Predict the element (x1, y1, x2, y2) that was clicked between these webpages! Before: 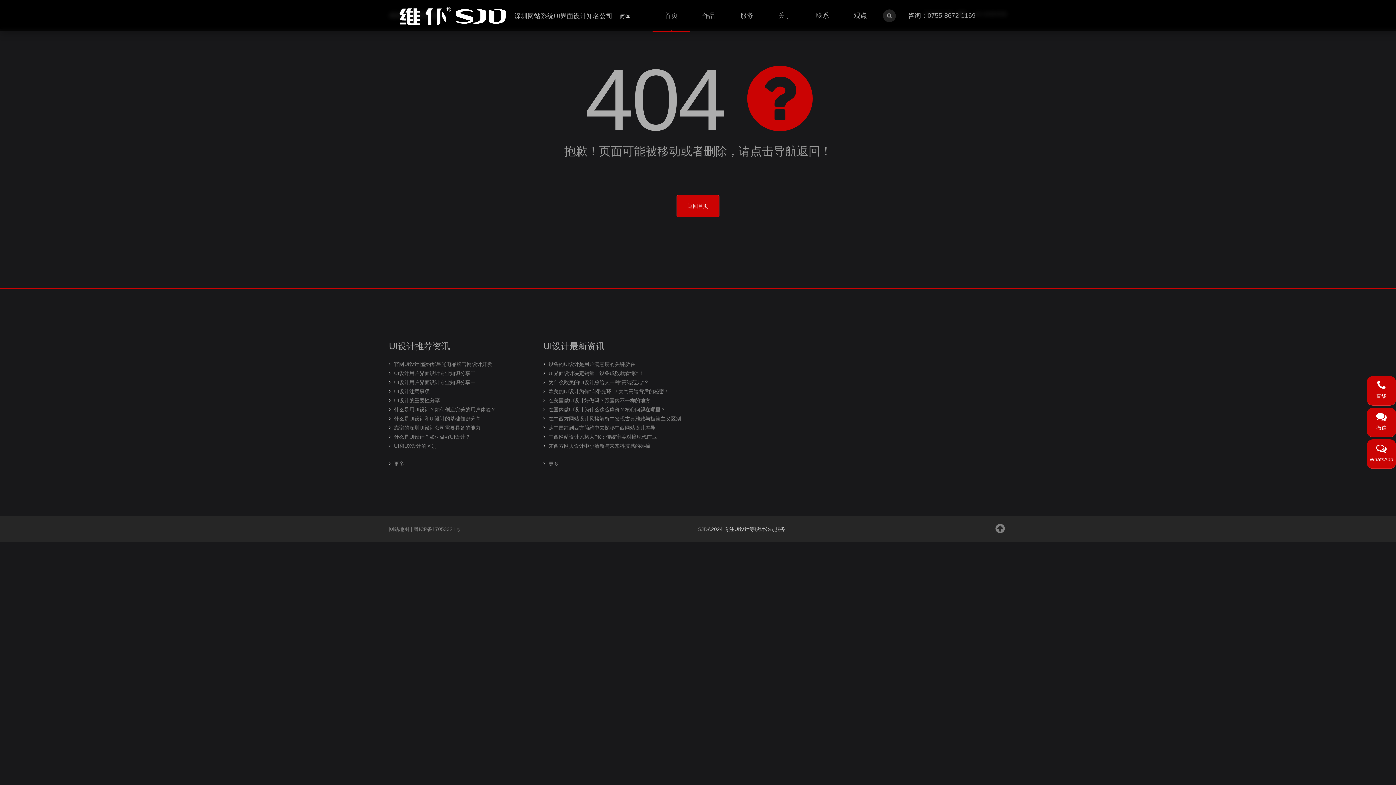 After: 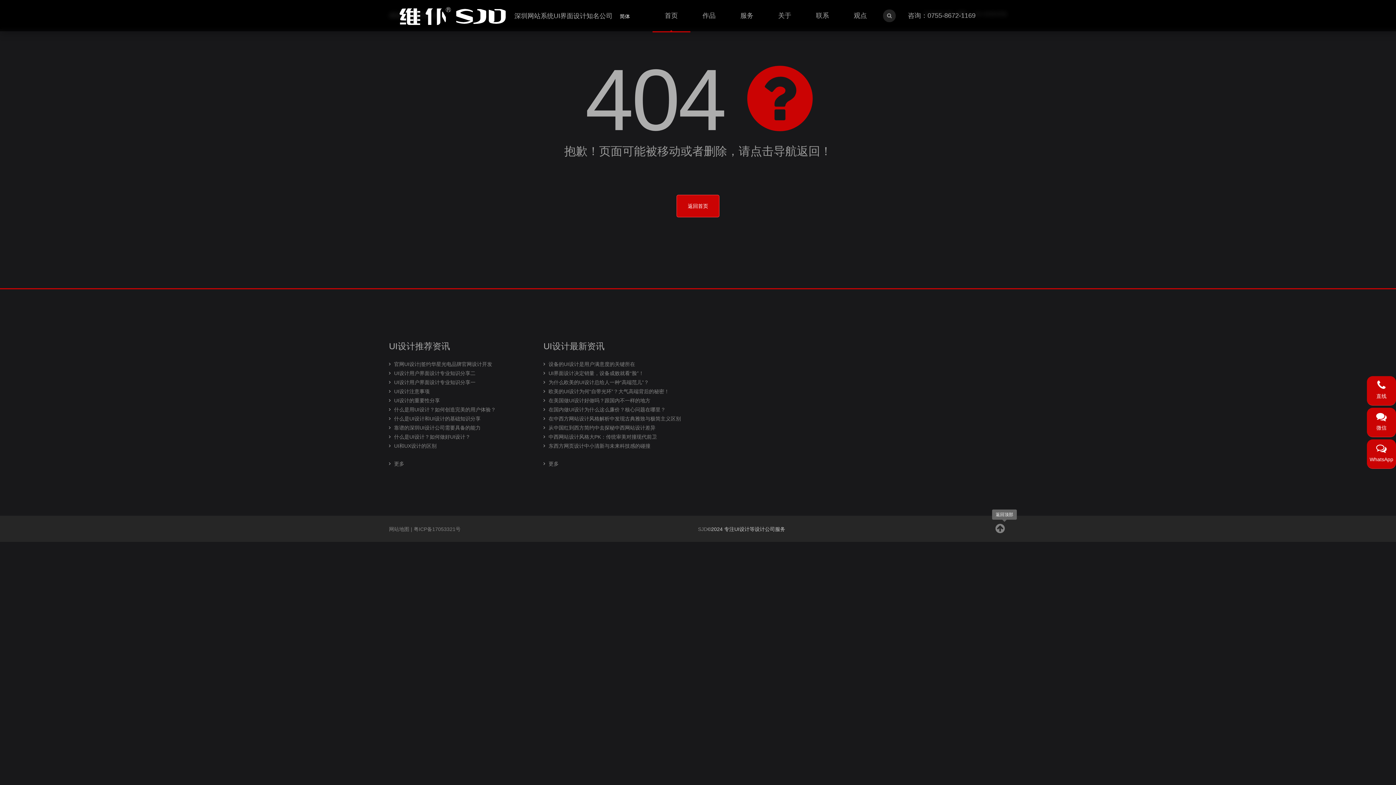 Action: bbox: (993, 522, 1007, 534)